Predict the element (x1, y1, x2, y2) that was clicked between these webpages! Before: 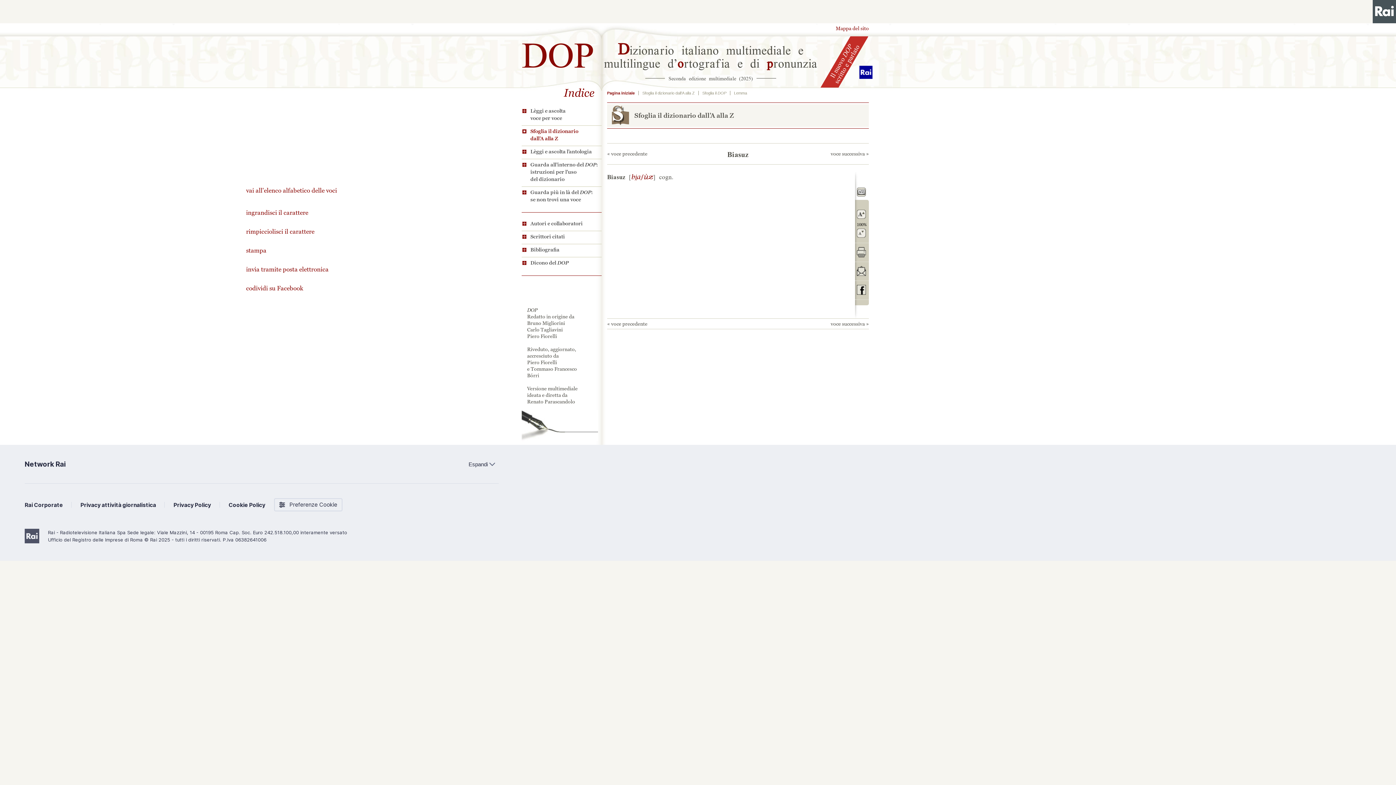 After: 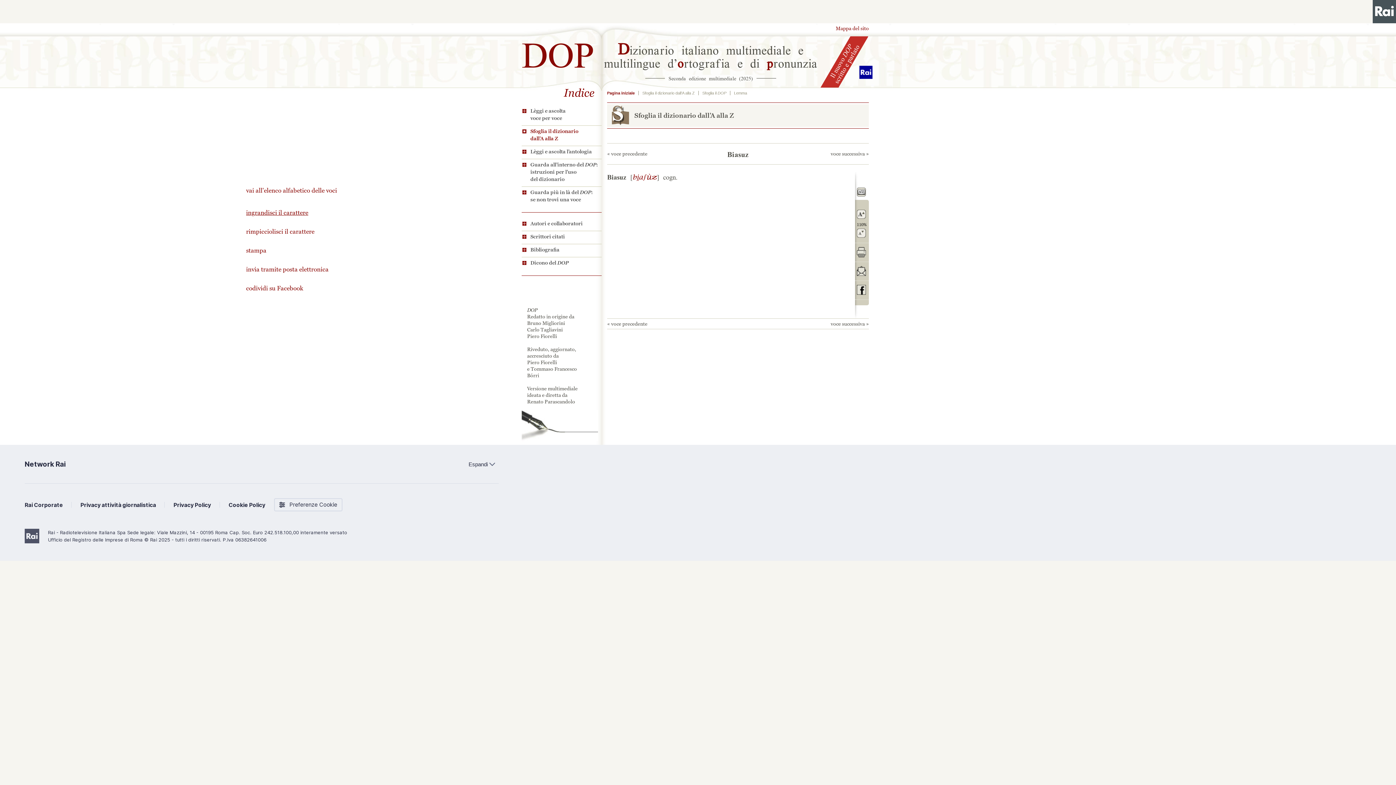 Action: bbox: (857, 209, 866, 219) label: ingrandisci il carattere